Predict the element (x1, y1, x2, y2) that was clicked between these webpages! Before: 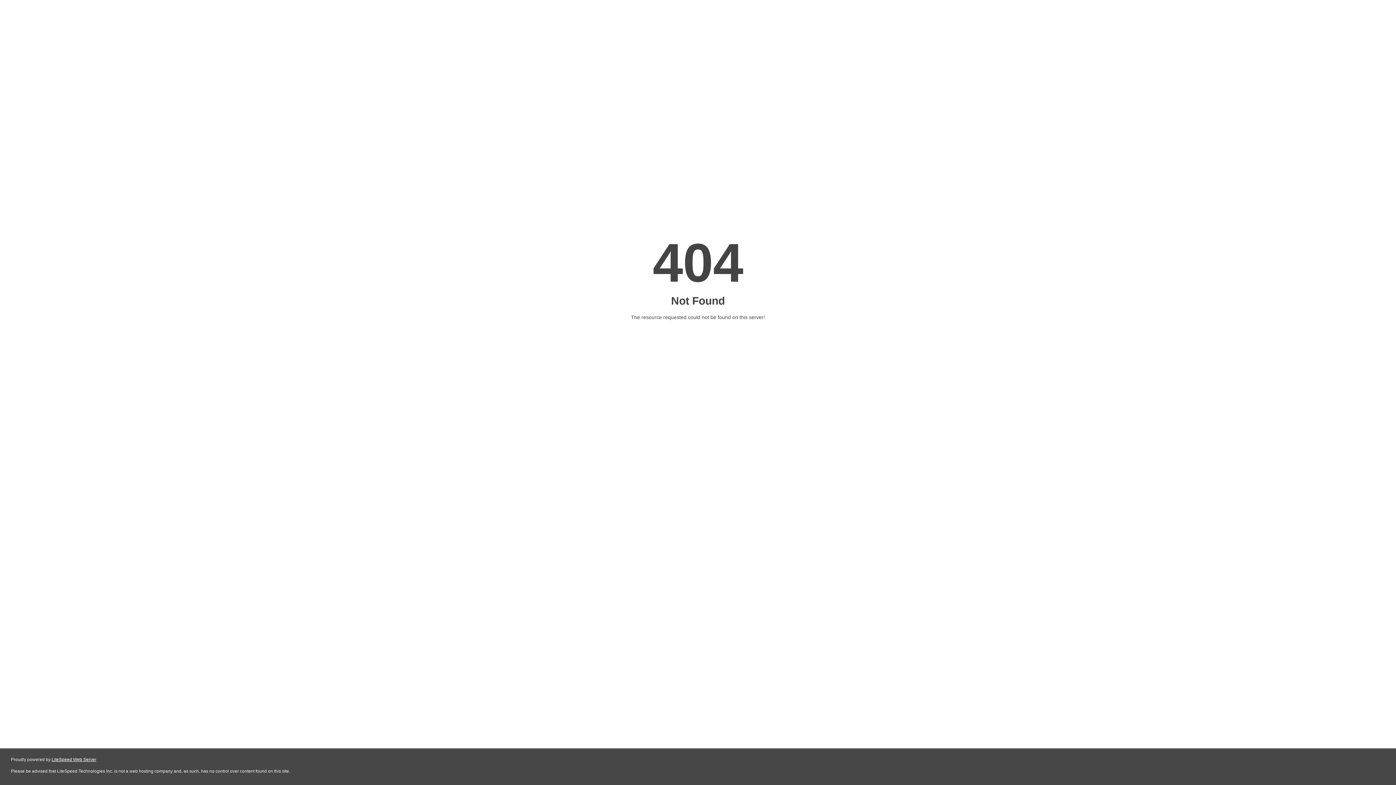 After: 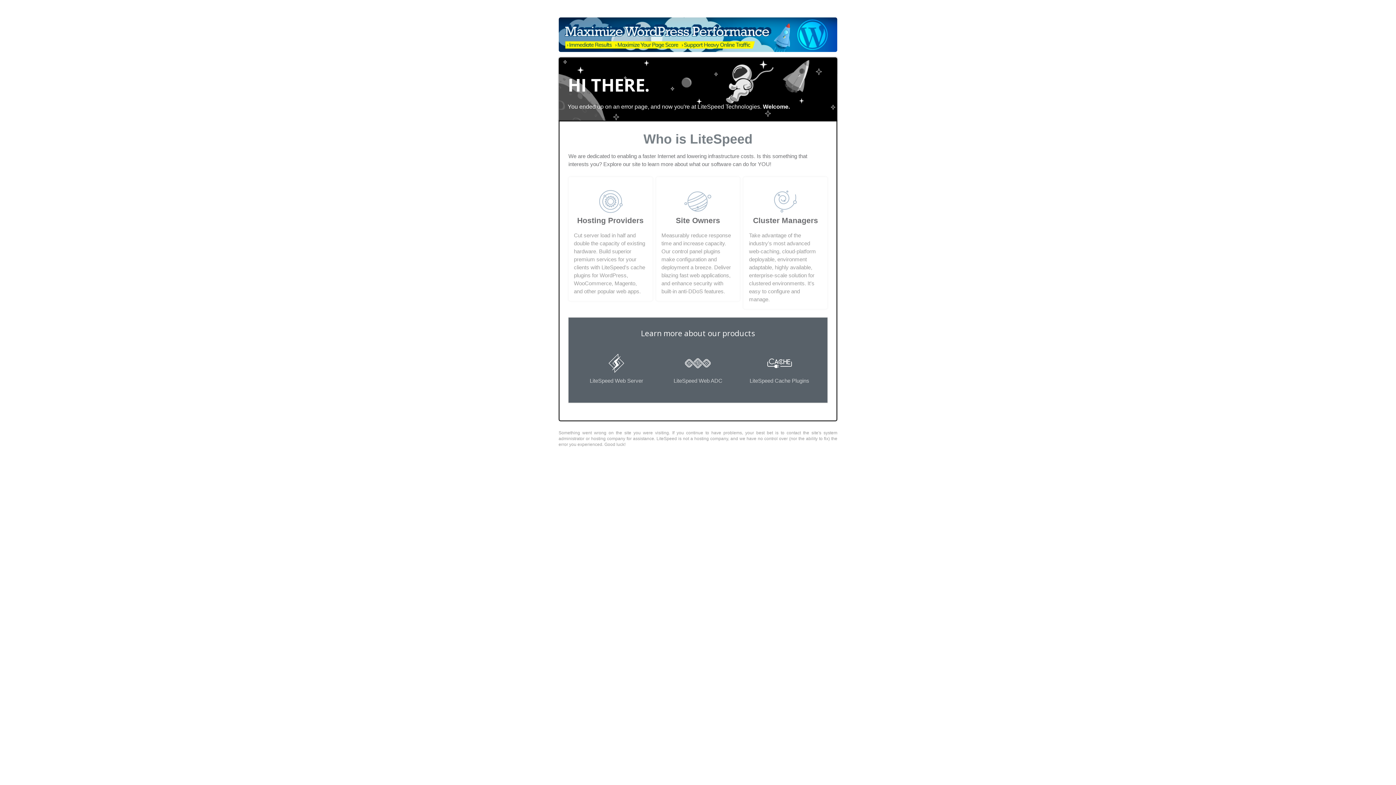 Action: label: LiteSpeed Web Server bbox: (51, 757, 96, 762)